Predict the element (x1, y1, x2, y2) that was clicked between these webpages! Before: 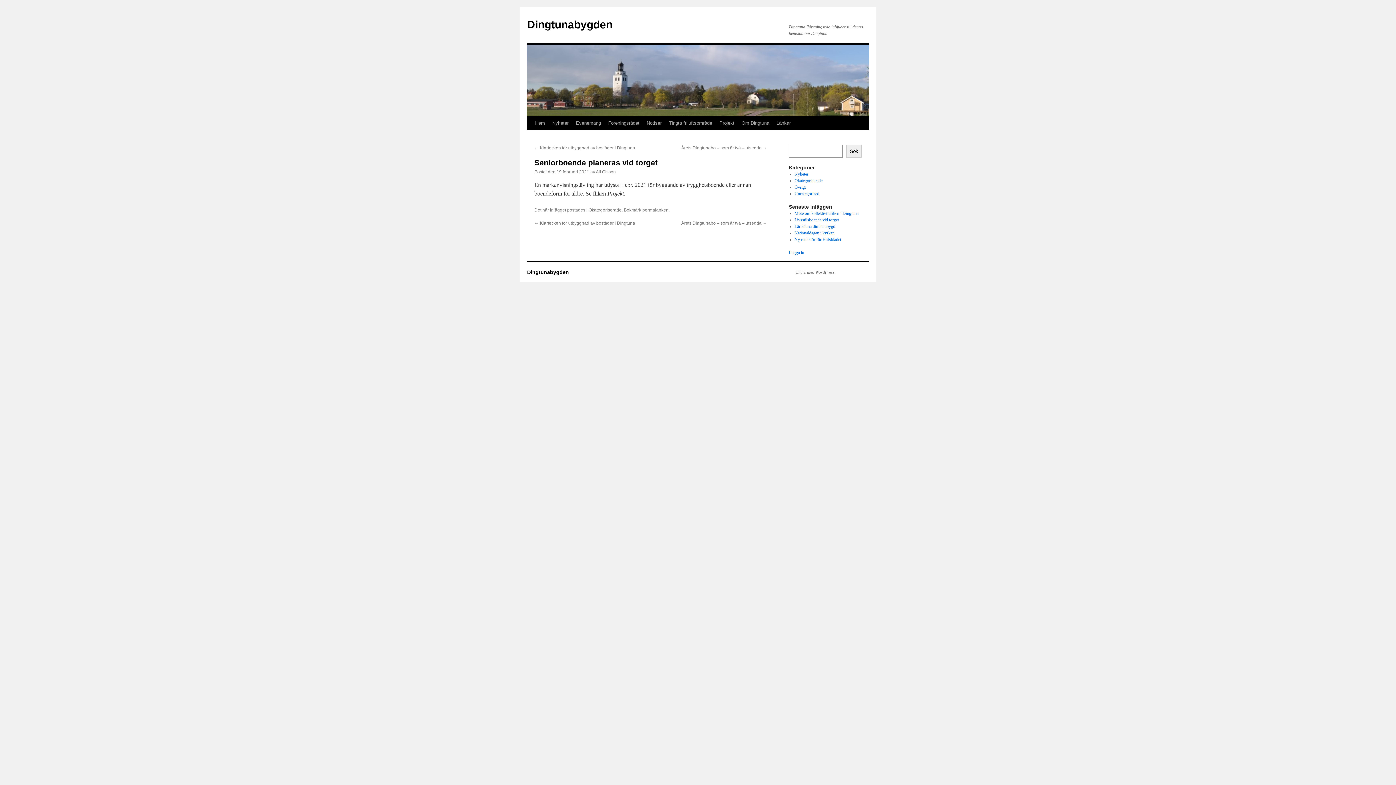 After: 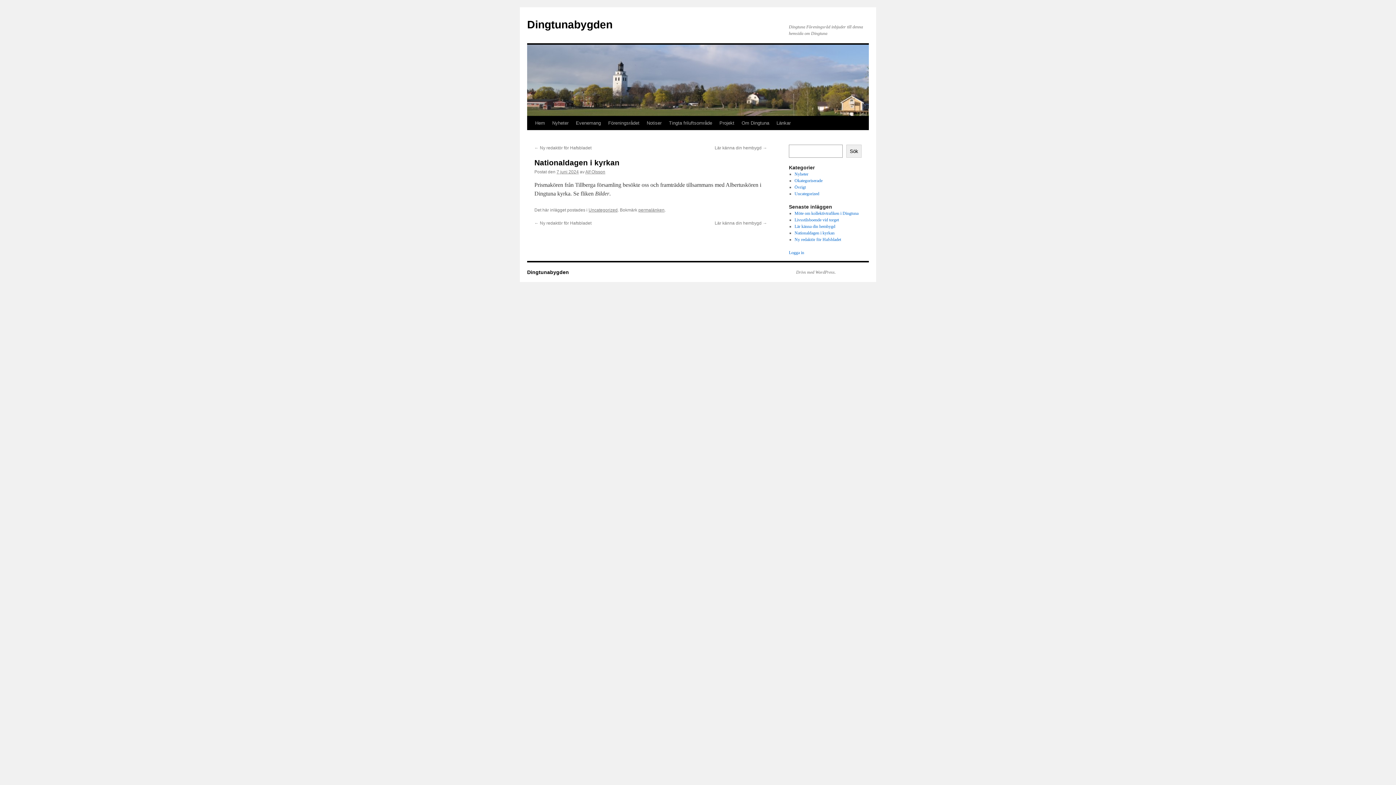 Action: label: Nationaldagen i kyrkan bbox: (794, 230, 834, 235)